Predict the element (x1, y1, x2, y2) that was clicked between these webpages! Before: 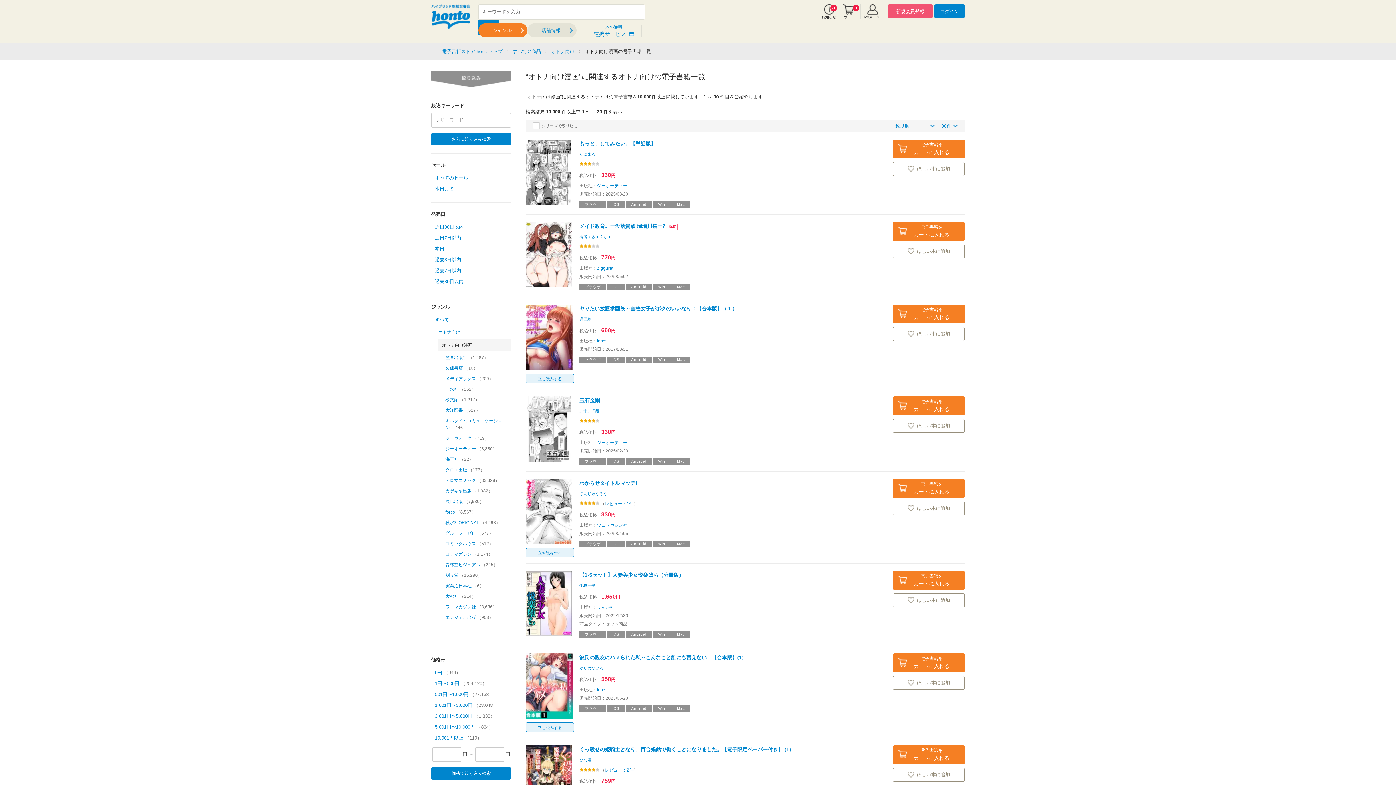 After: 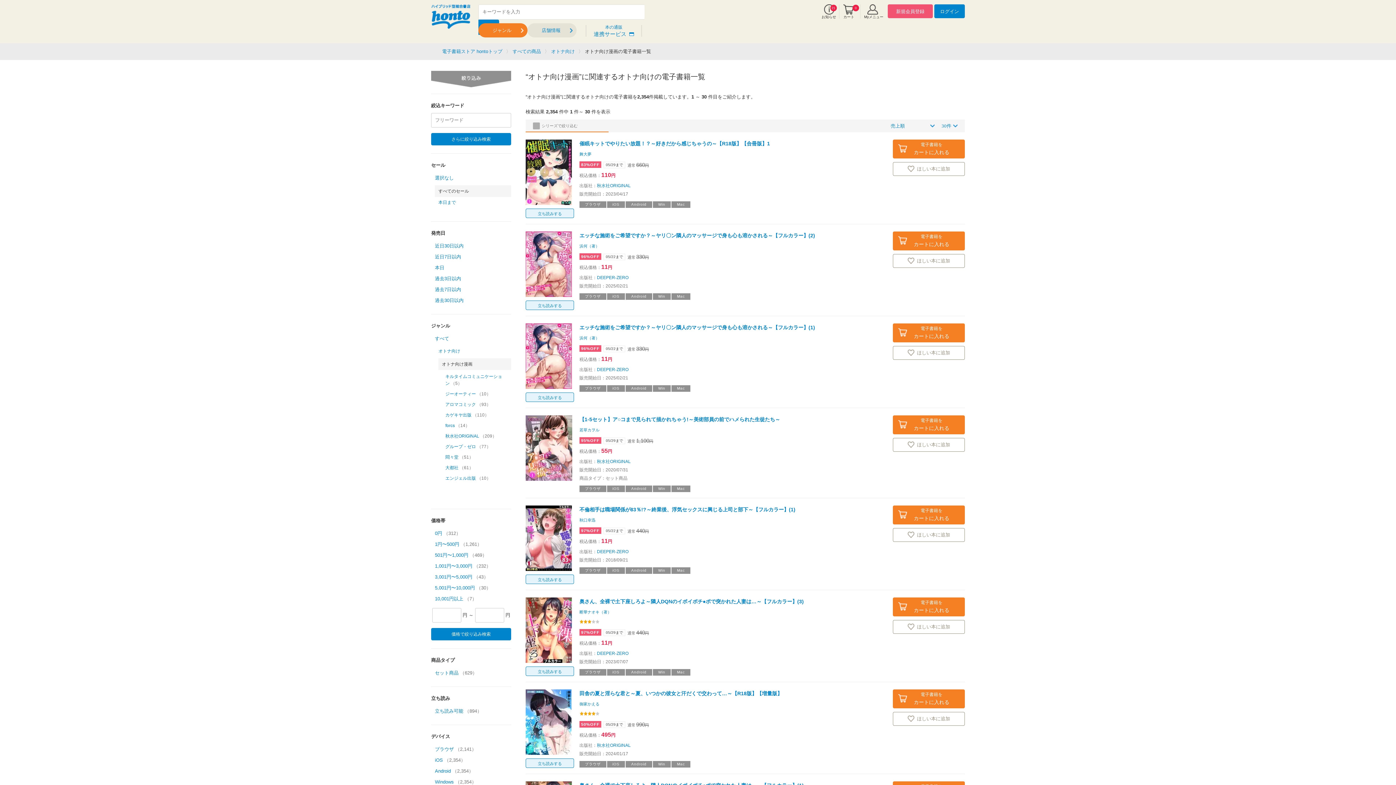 Action: label: すべてのセール bbox: (435, 174, 511, 181)